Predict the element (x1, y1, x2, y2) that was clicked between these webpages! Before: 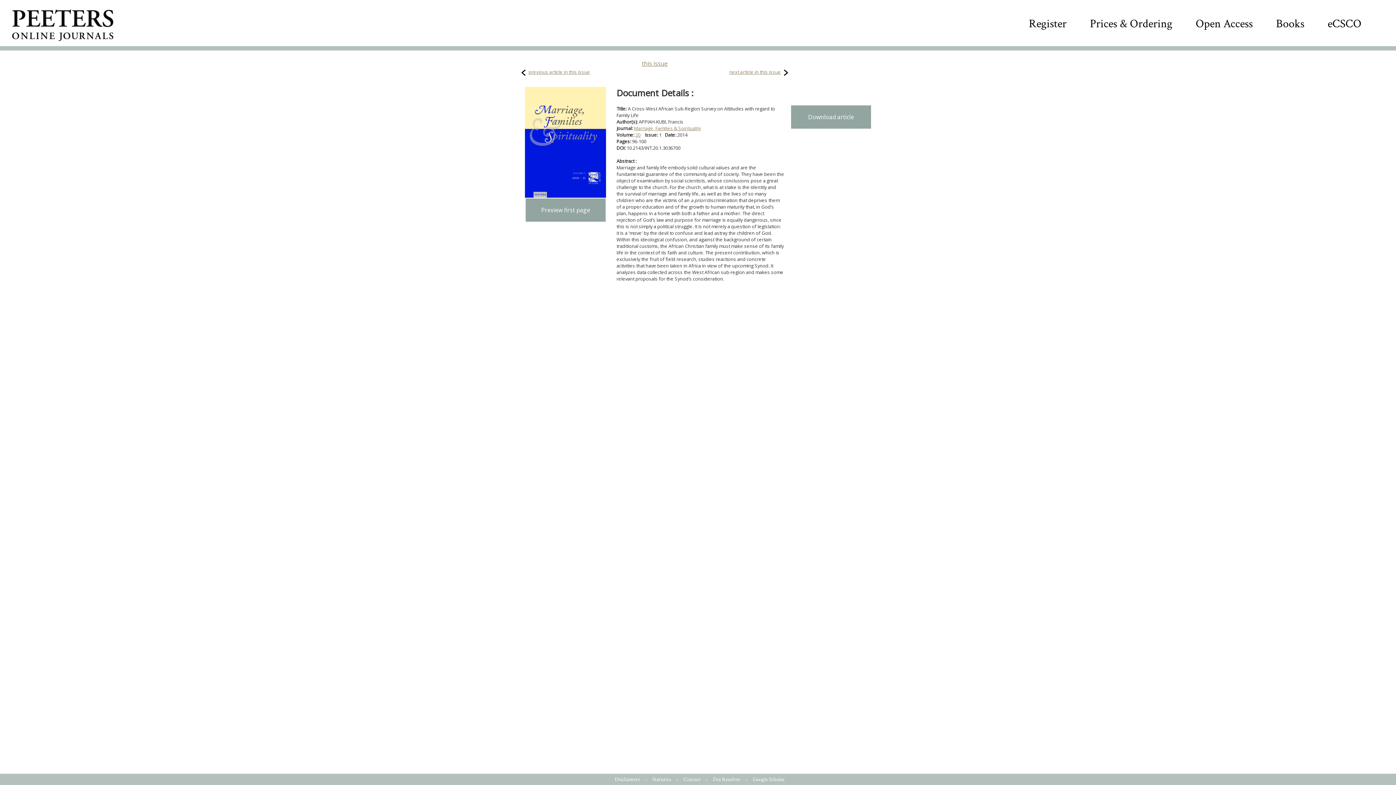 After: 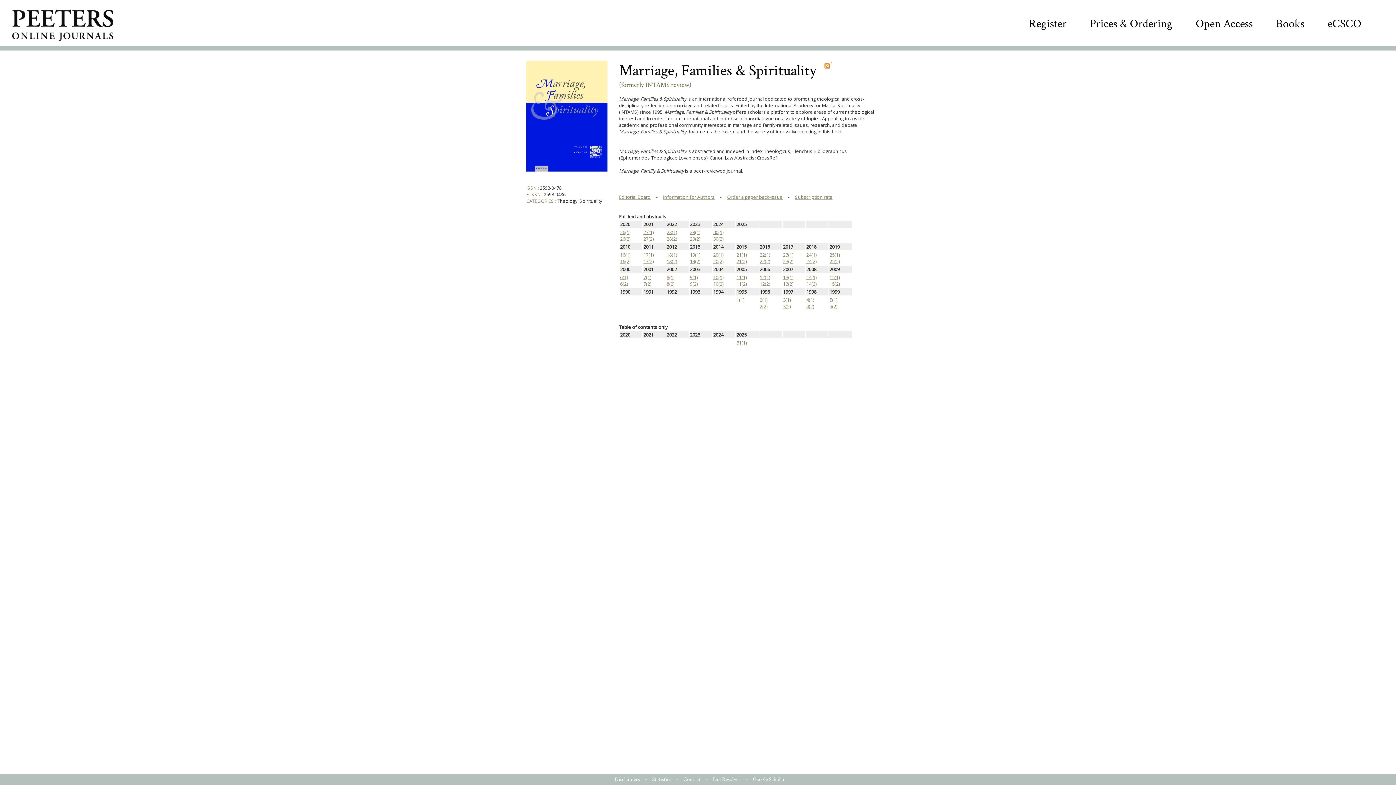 Action: bbox: (634, 125, 701, 131) label: Marriage, Families & Spirituality